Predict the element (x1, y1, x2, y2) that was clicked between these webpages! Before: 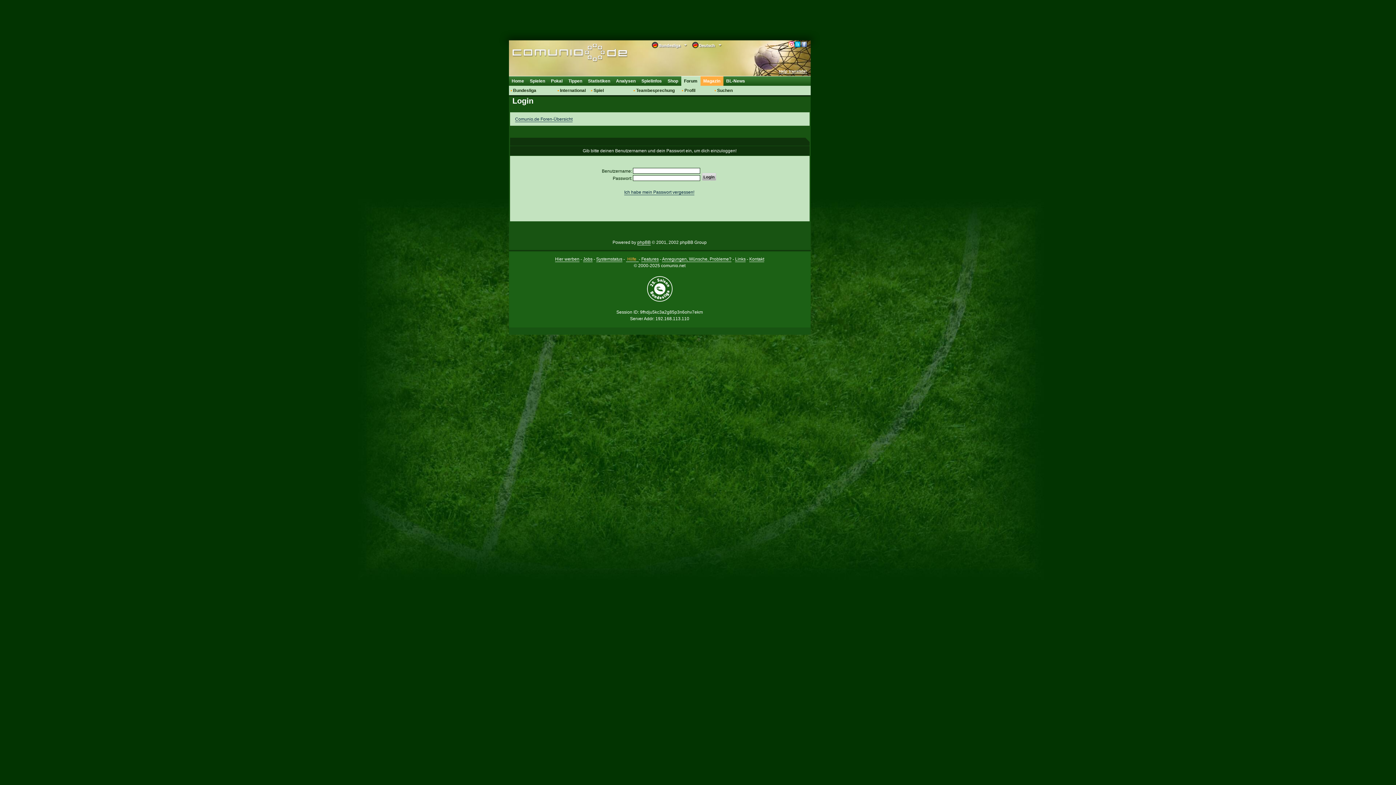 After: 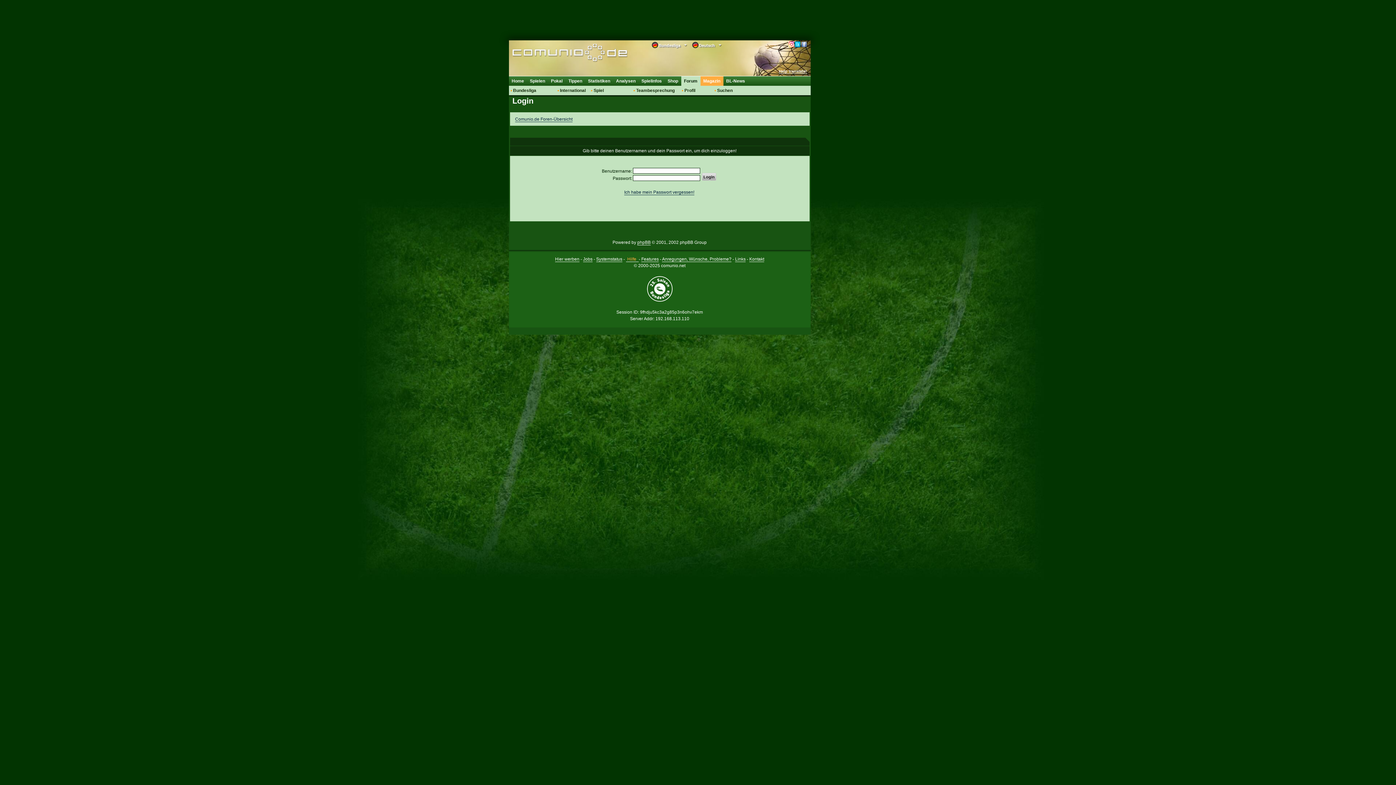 Action: bbox: (788, 41, 794, 47)